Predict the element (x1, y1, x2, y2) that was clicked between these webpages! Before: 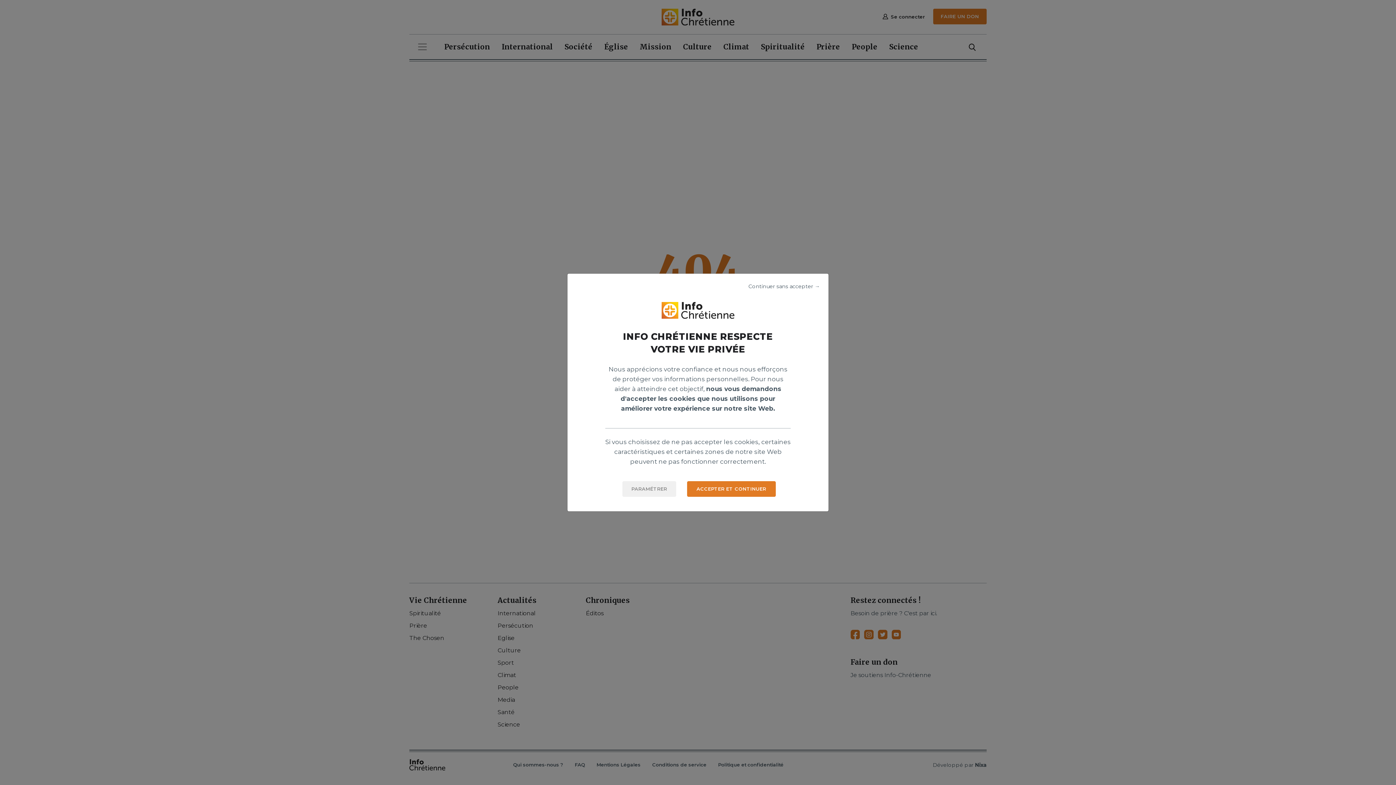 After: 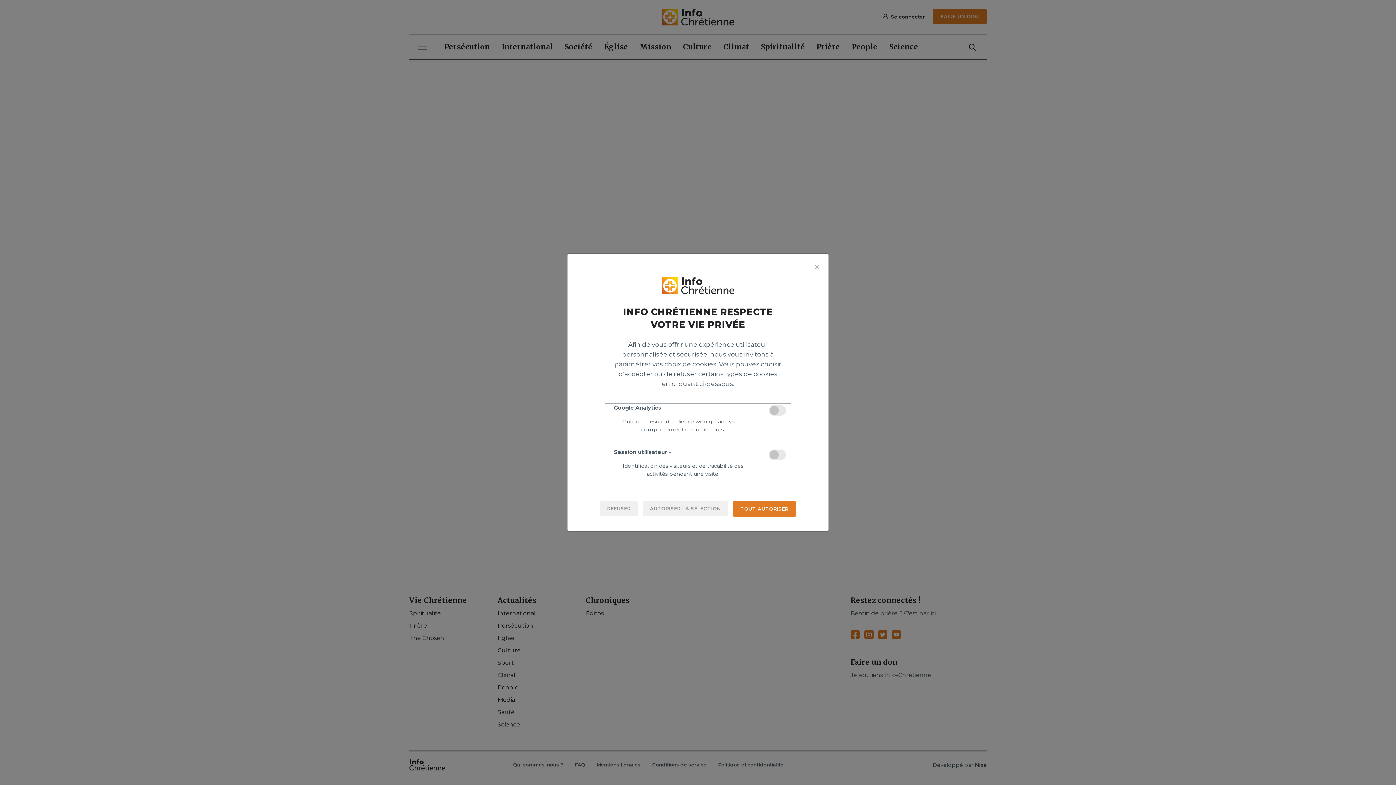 Action: label: PARAMÉTRER bbox: (622, 481, 676, 497)